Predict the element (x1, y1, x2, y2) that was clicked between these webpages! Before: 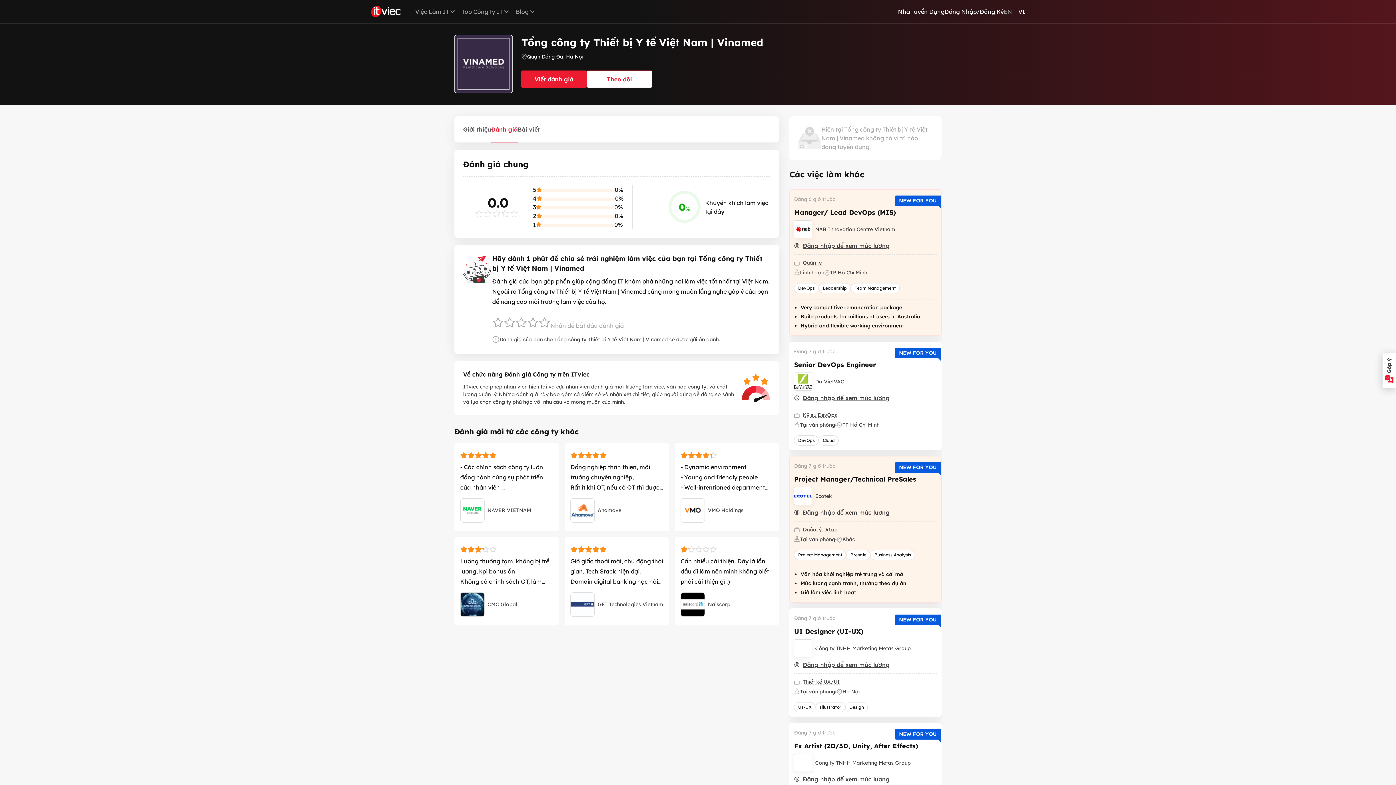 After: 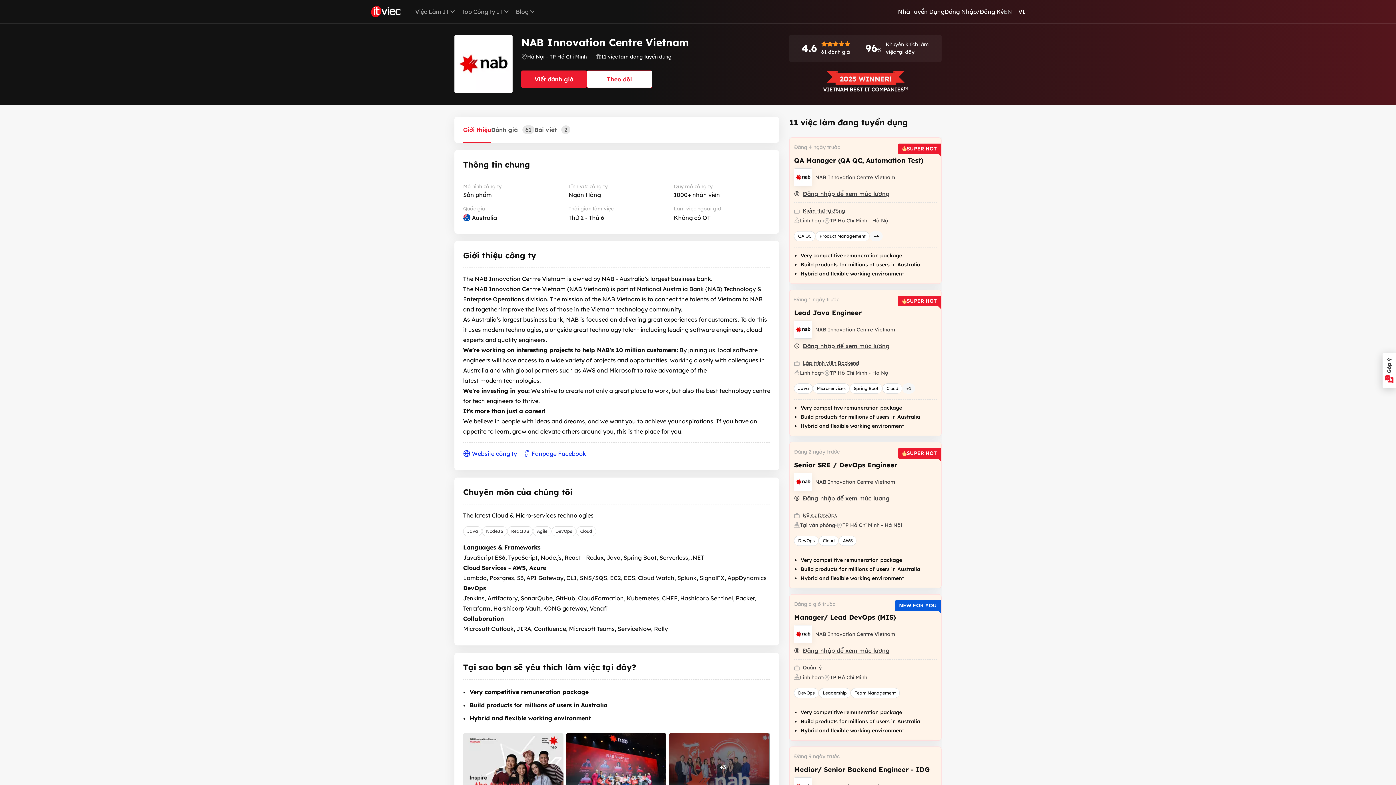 Action: bbox: (794, 220, 812, 238) label: NAB Innovation Centre Vietnam Profile